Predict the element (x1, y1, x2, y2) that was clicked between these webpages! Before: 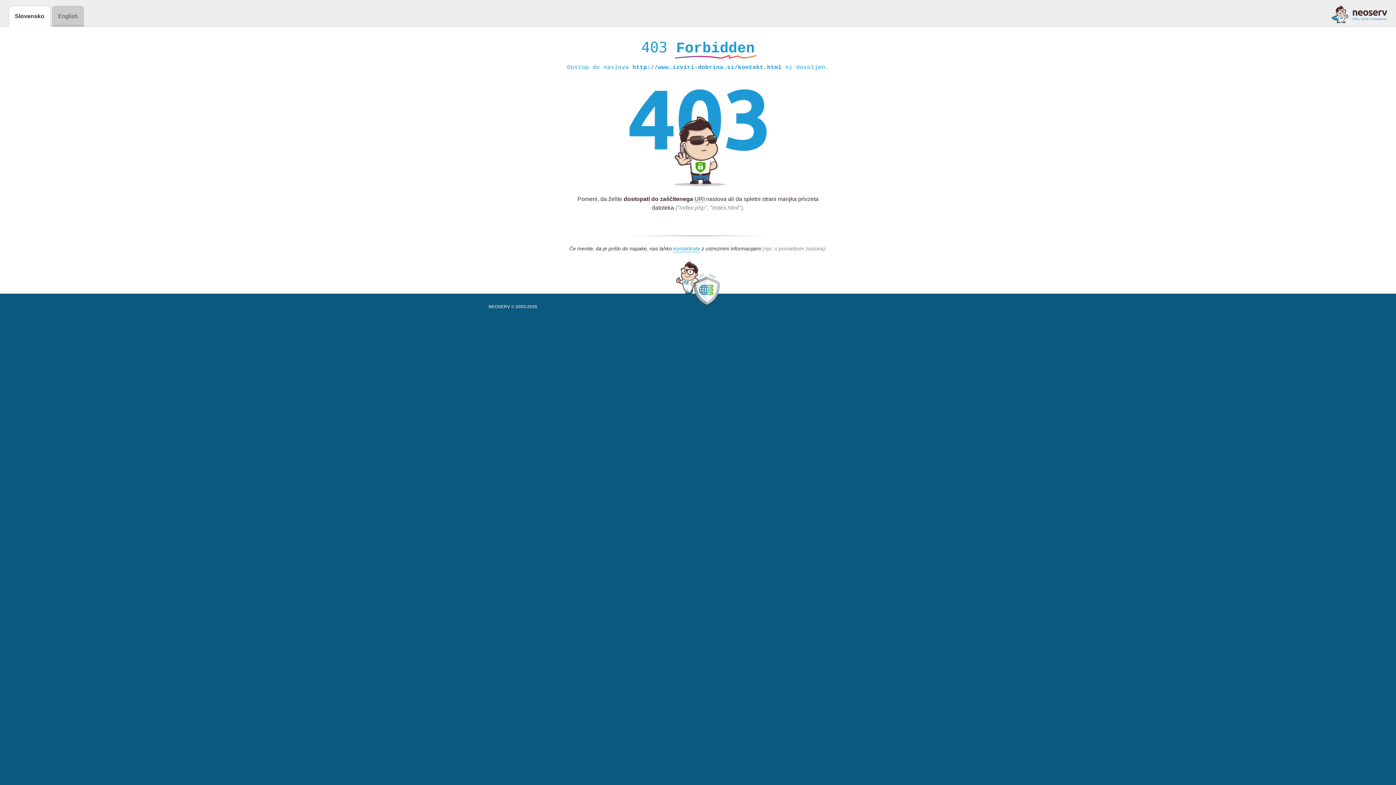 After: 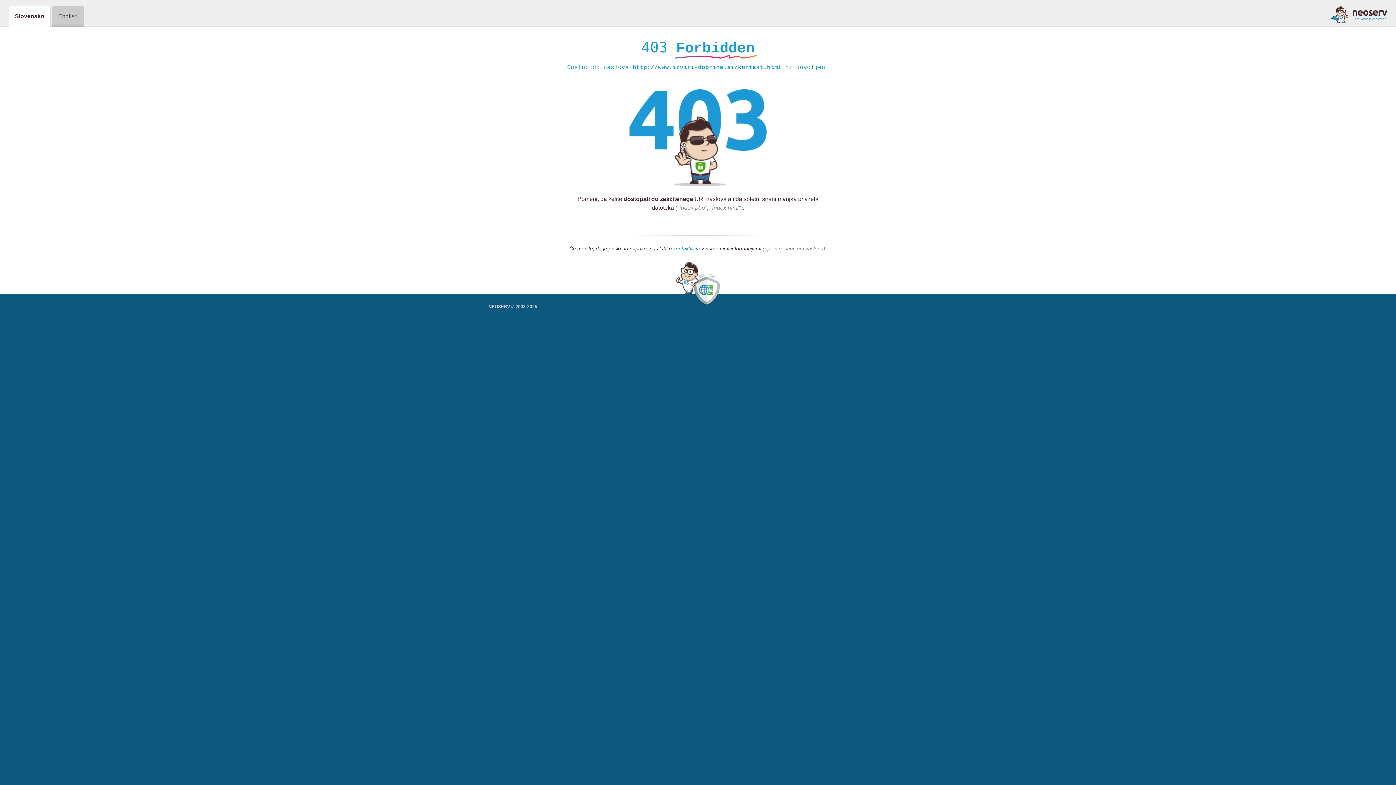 Action: label: kontaktirate bbox: (673, 245, 700, 252)